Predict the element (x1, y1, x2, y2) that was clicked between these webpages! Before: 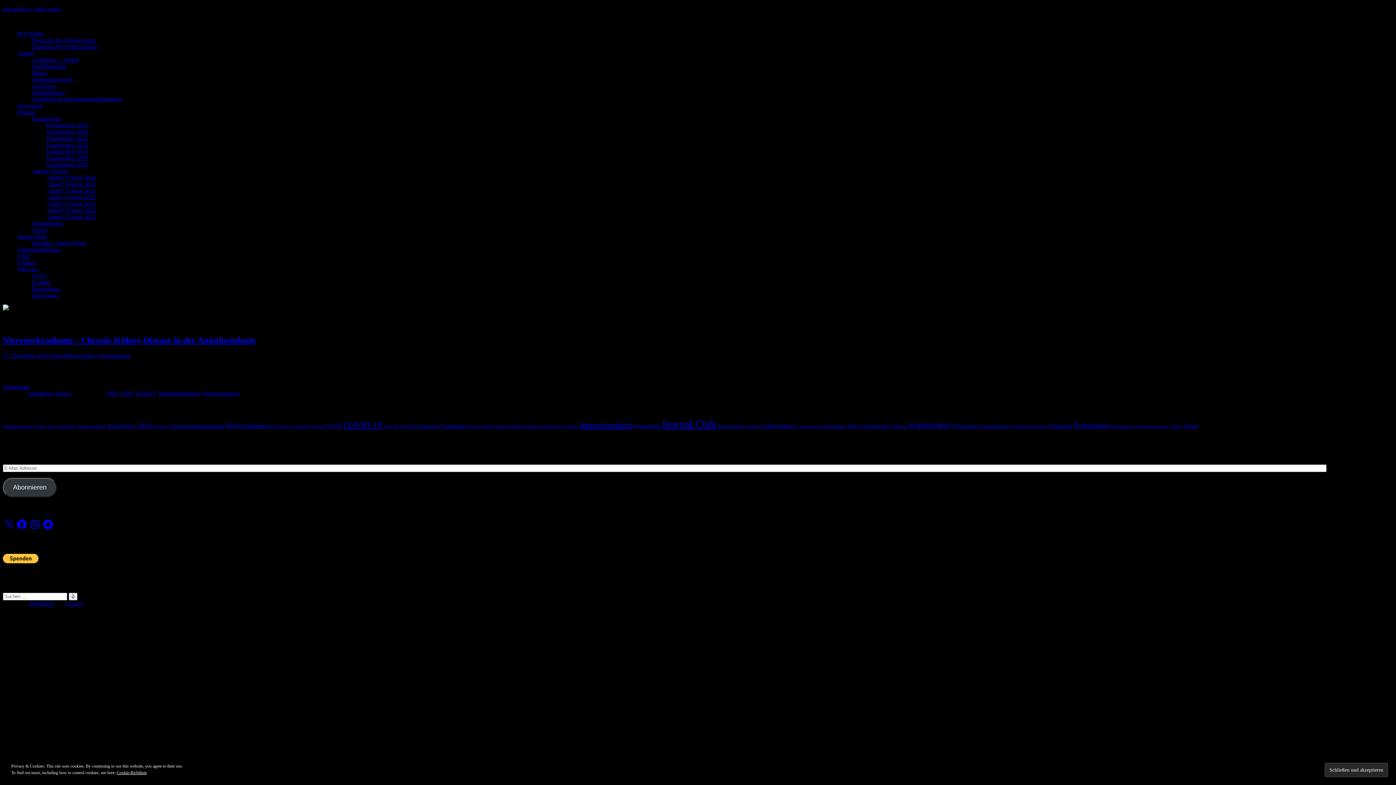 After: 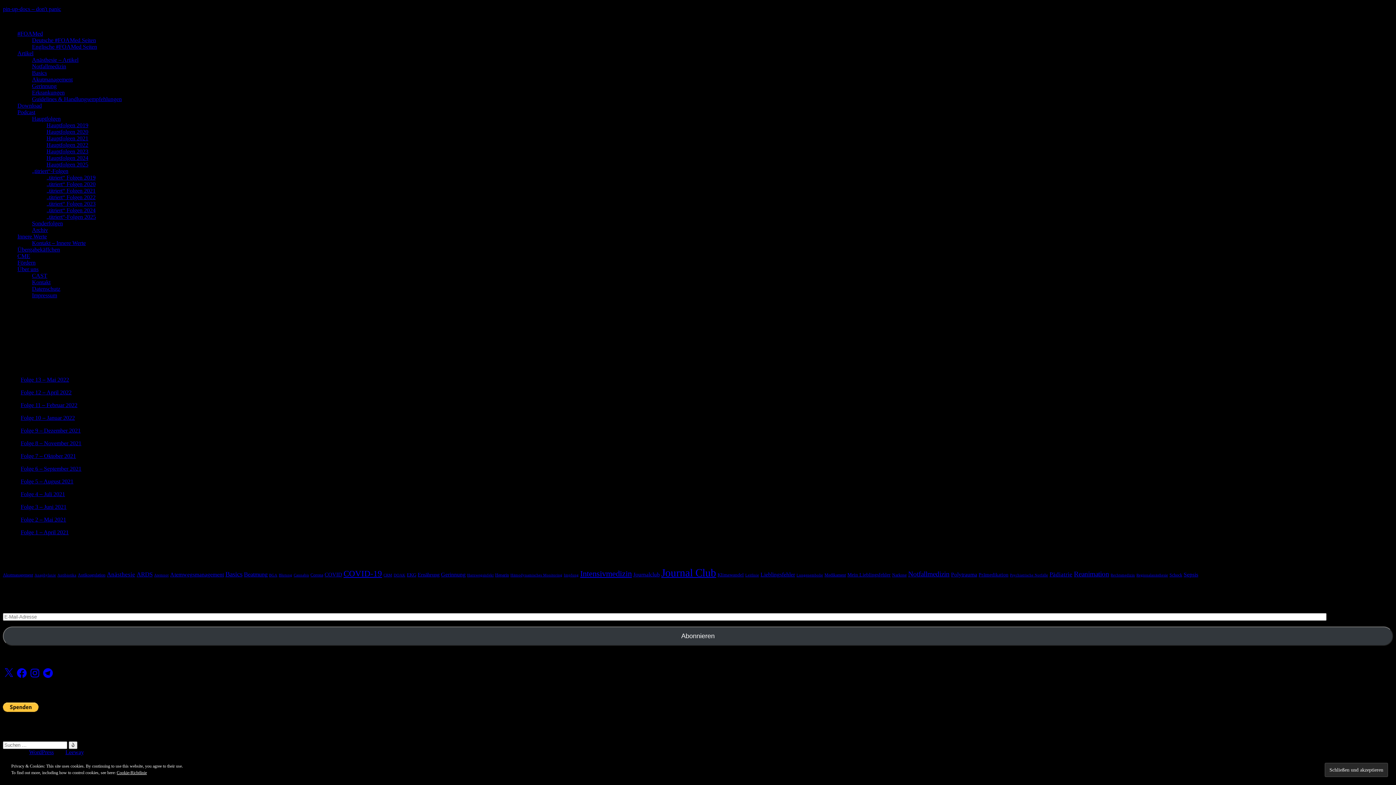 Action: label: Innere Werte bbox: (17, 233, 46, 239)